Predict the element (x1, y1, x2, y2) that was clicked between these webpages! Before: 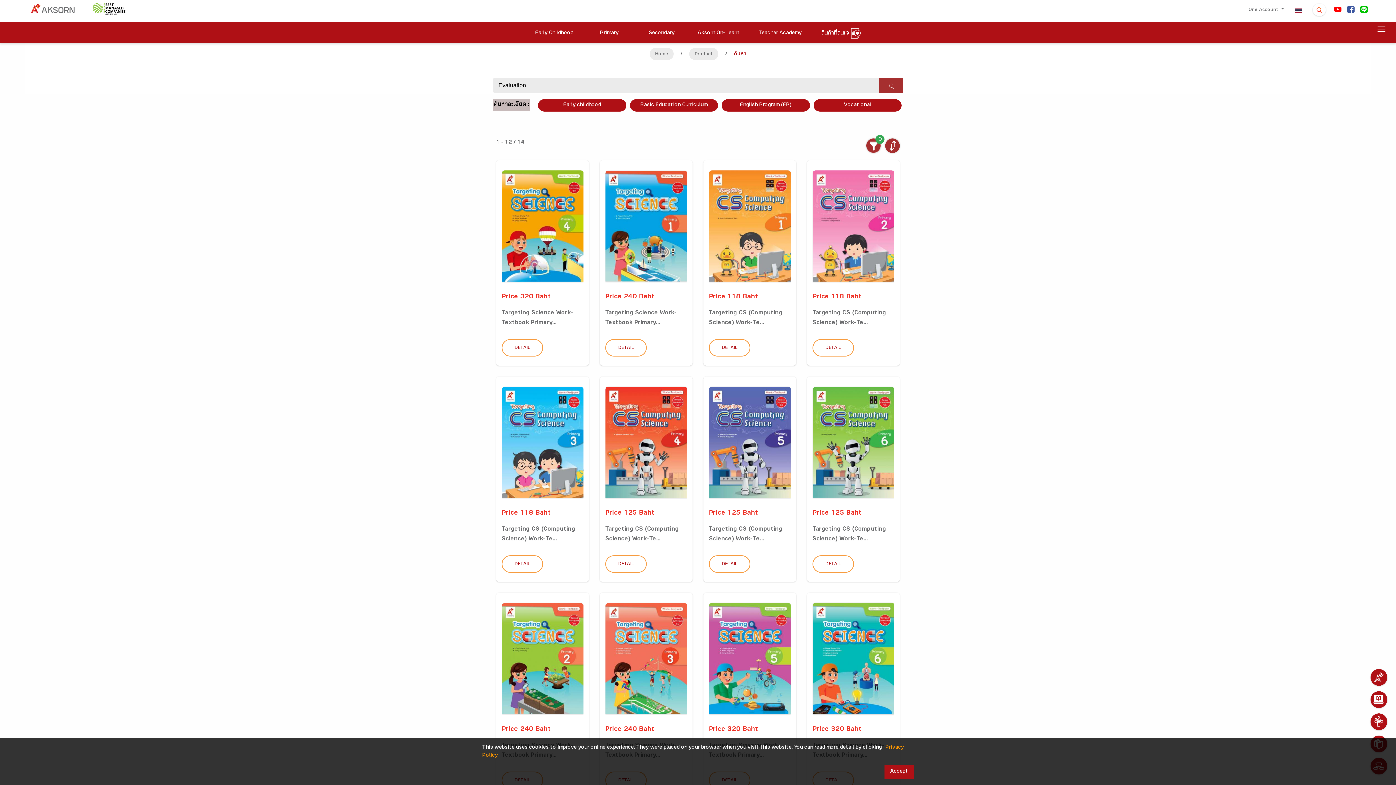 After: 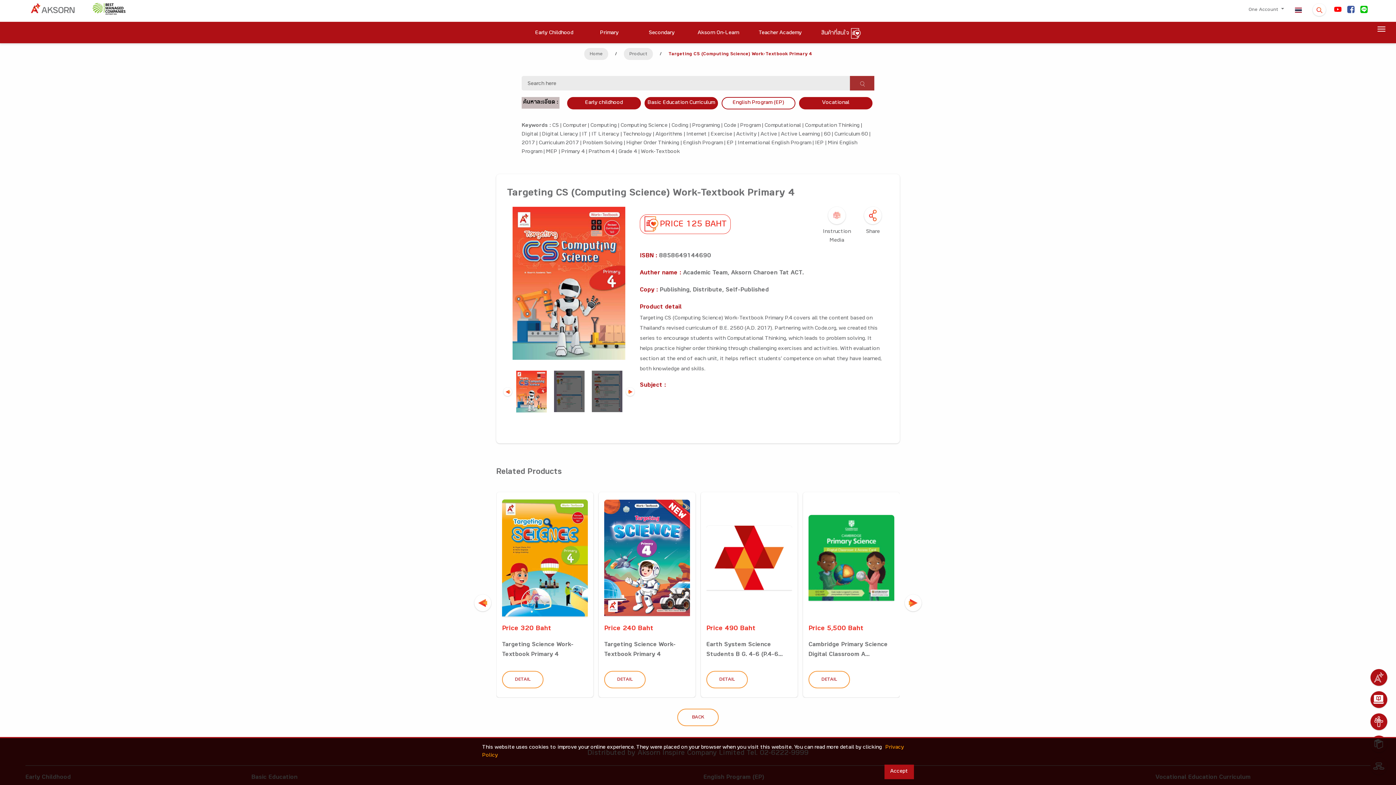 Action: label: DETAIL bbox: (605, 555, 646, 573)